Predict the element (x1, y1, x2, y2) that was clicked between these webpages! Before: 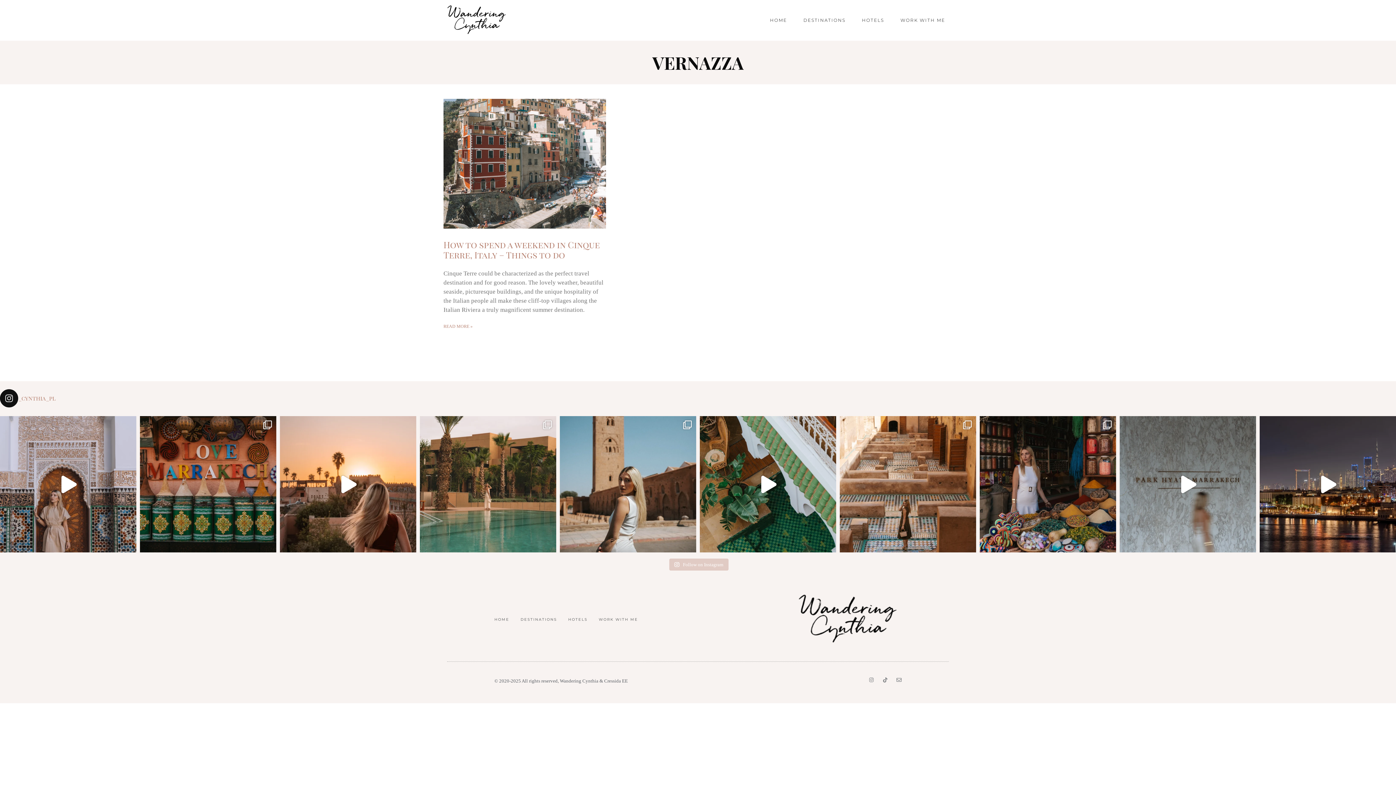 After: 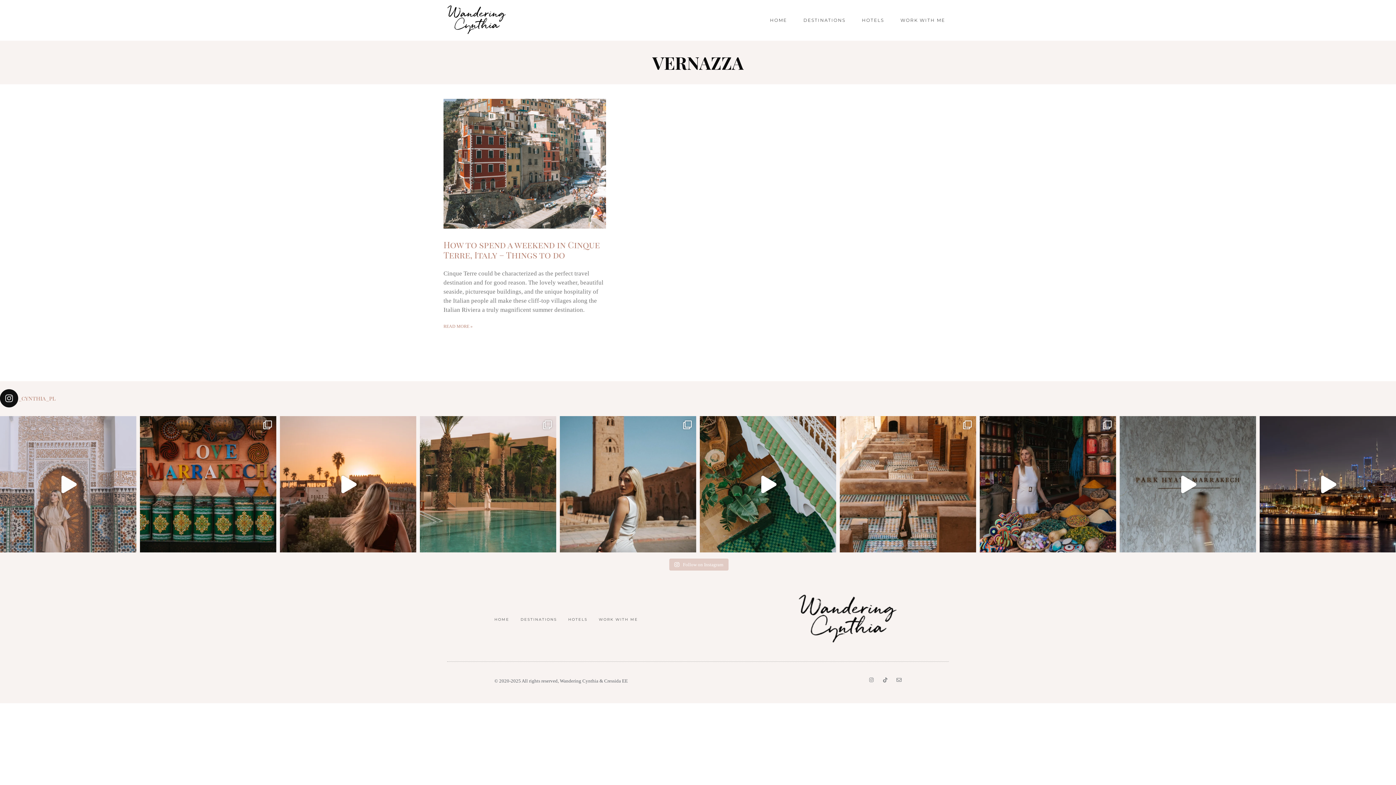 Action: bbox: (0, 416, 136, 552) label: Exploring the stunning Ben Youssef Madrasa, a mast